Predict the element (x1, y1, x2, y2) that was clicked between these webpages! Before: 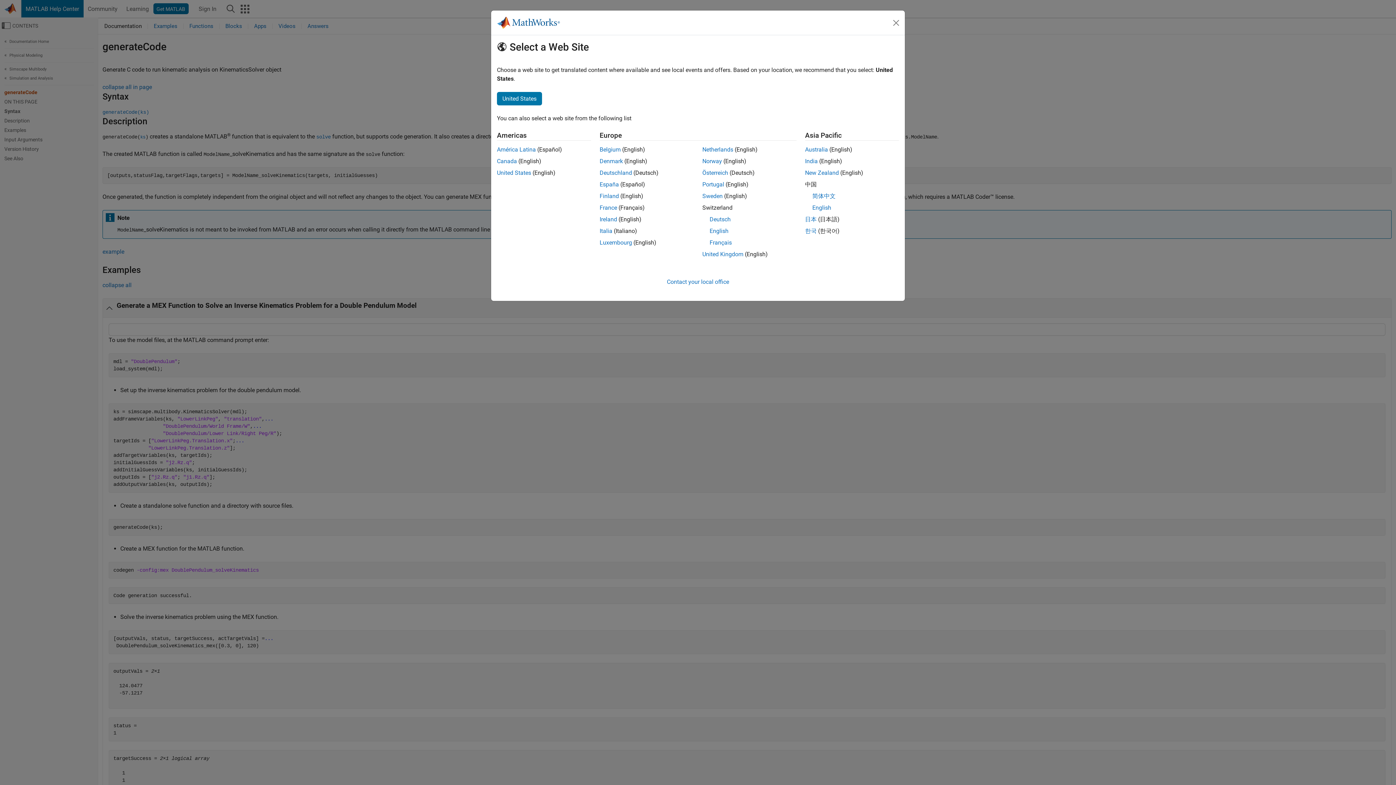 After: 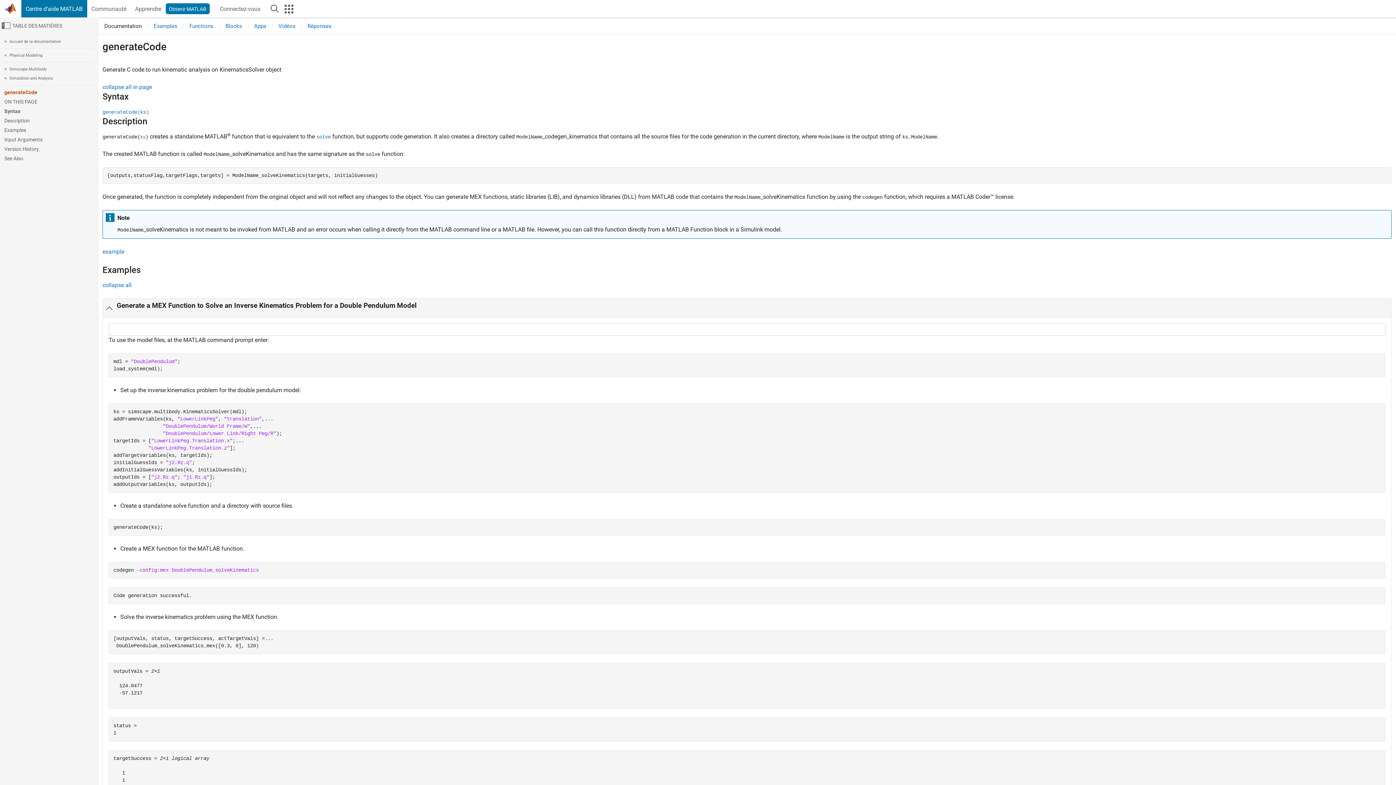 Action: label: France bbox: (599, 204, 617, 211)